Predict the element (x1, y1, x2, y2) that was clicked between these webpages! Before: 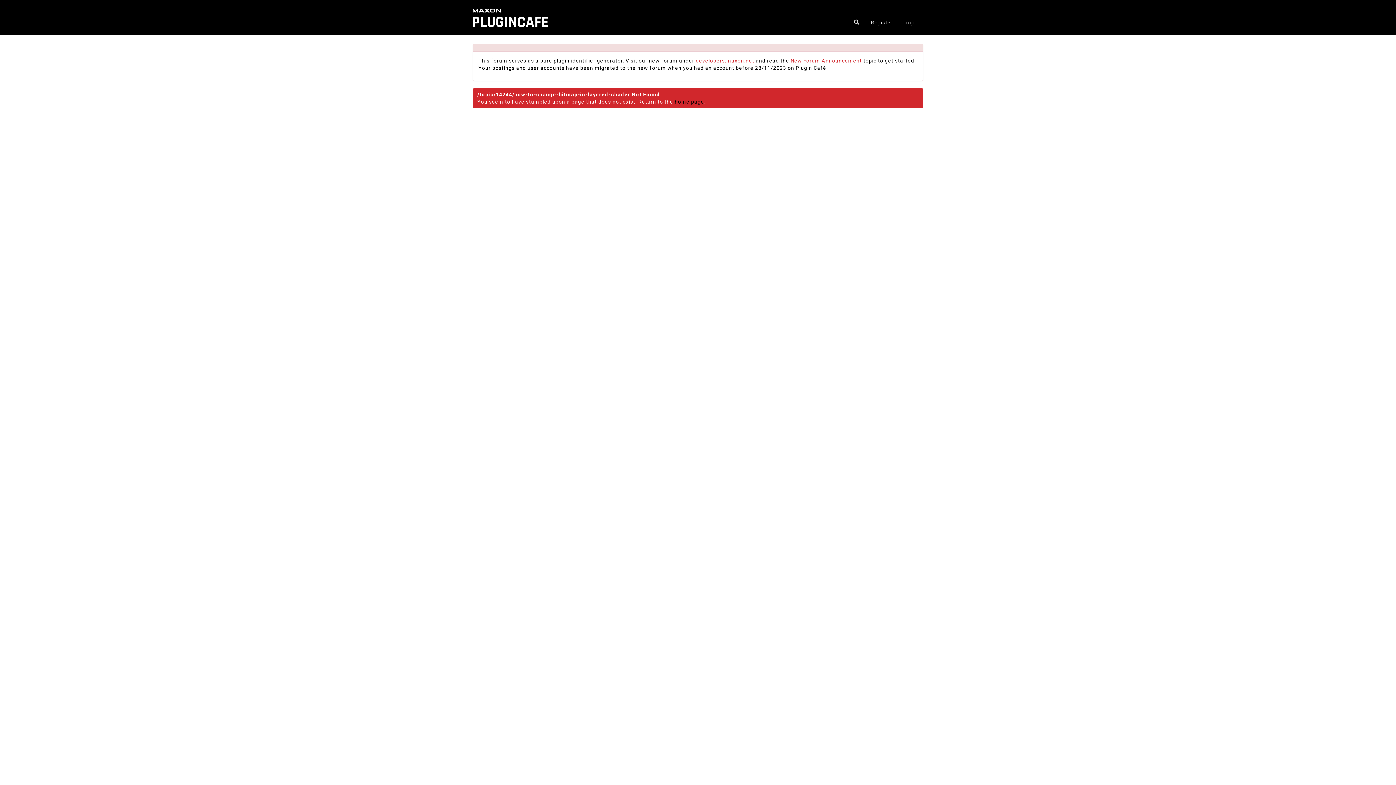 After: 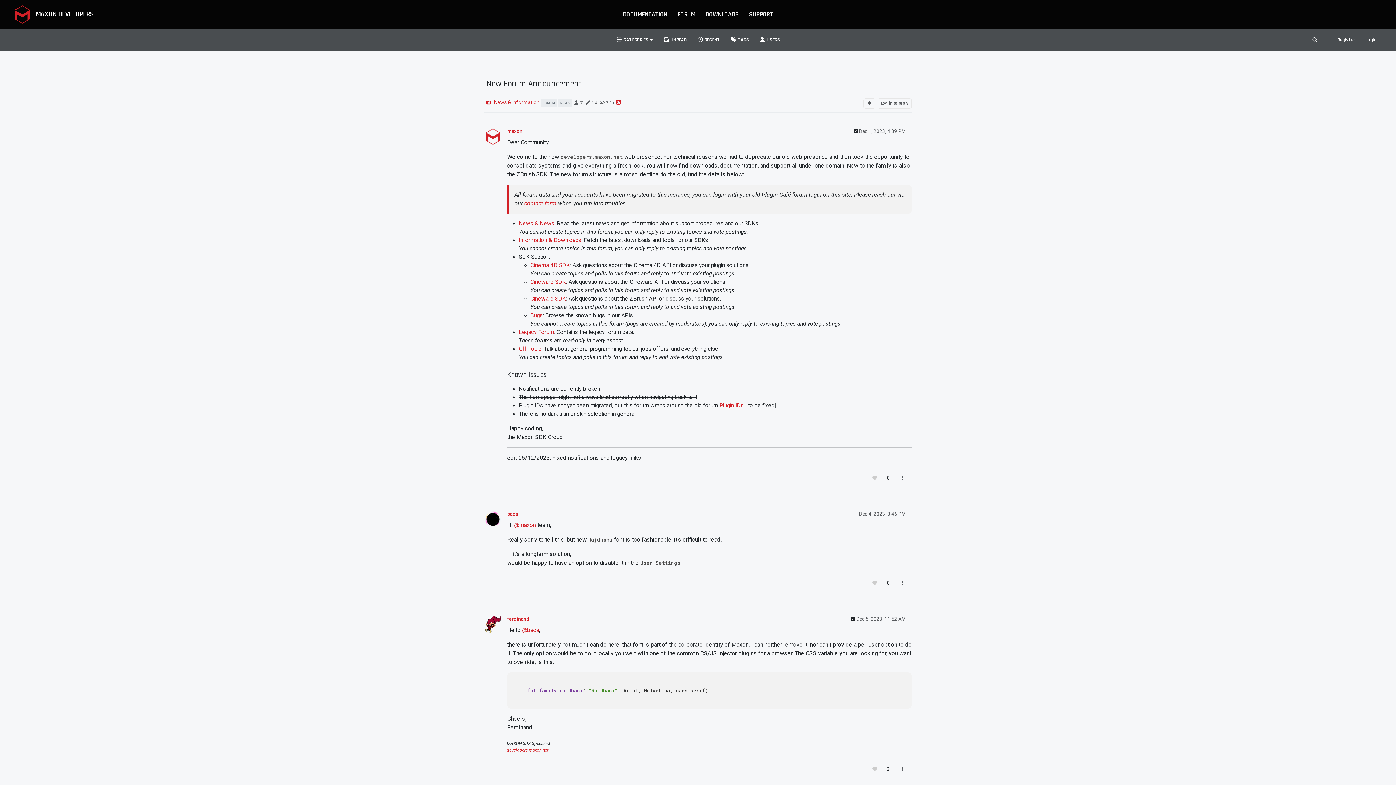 Action: label: New Forum Announcement bbox: (790, 57, 862, 63)